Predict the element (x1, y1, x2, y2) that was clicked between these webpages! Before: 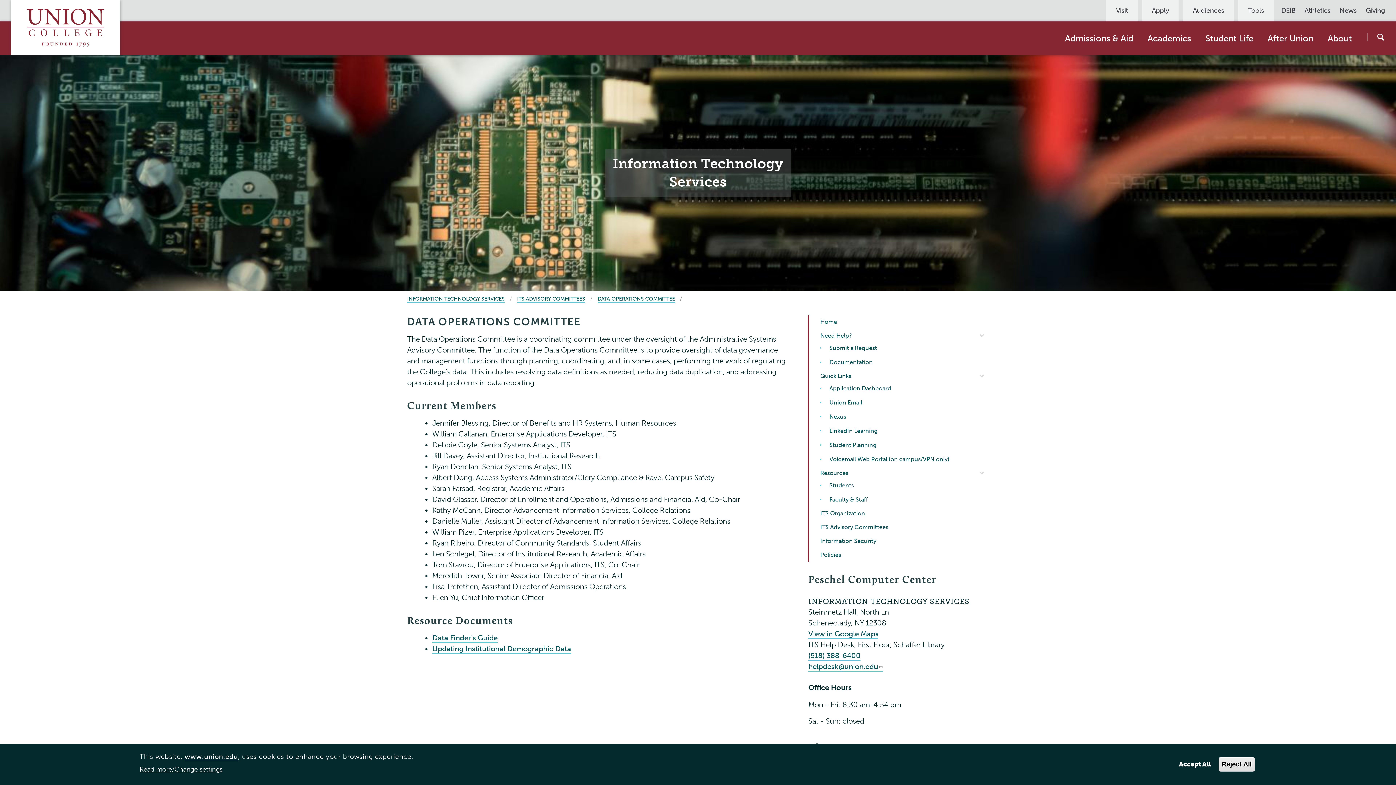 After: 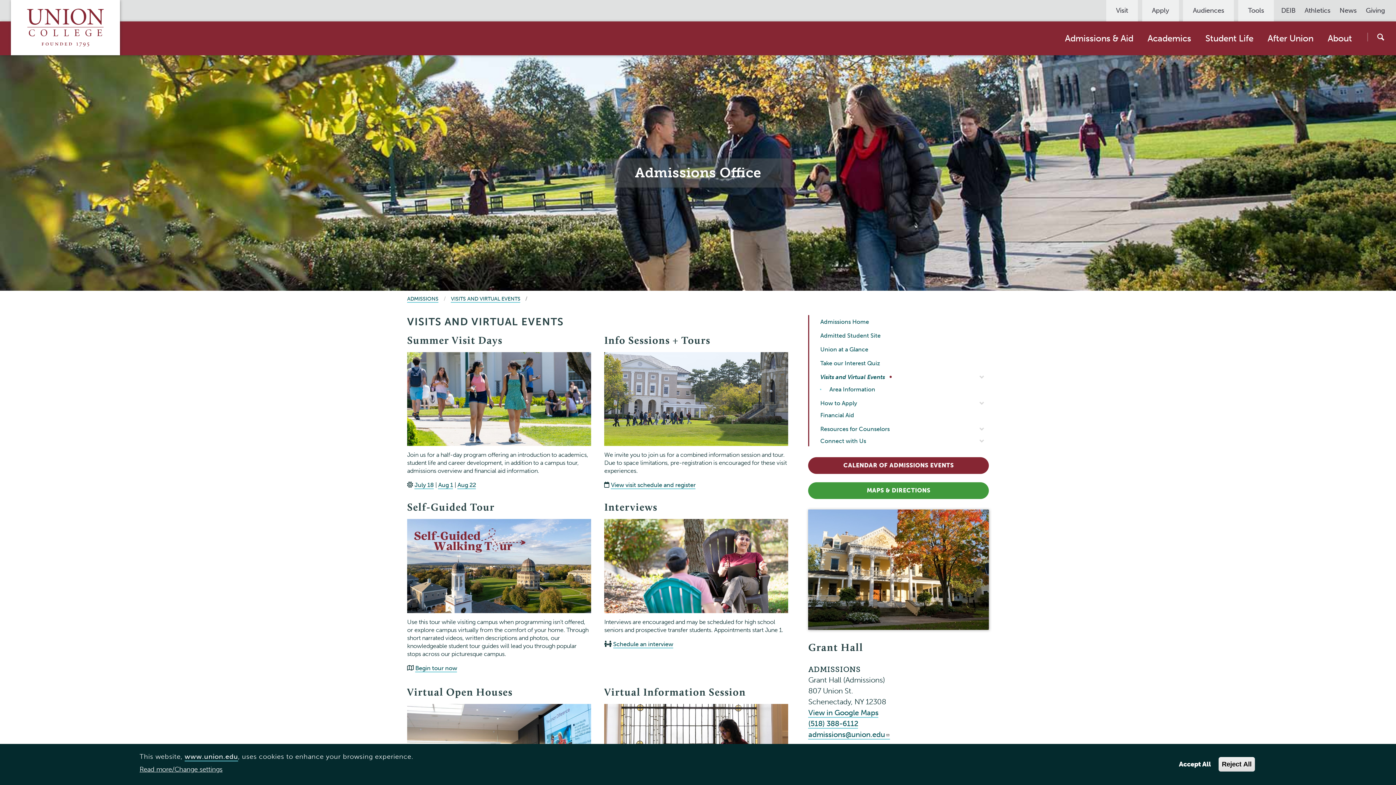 Action: label: Visit bbox: (1116, 5, 1128, 15)